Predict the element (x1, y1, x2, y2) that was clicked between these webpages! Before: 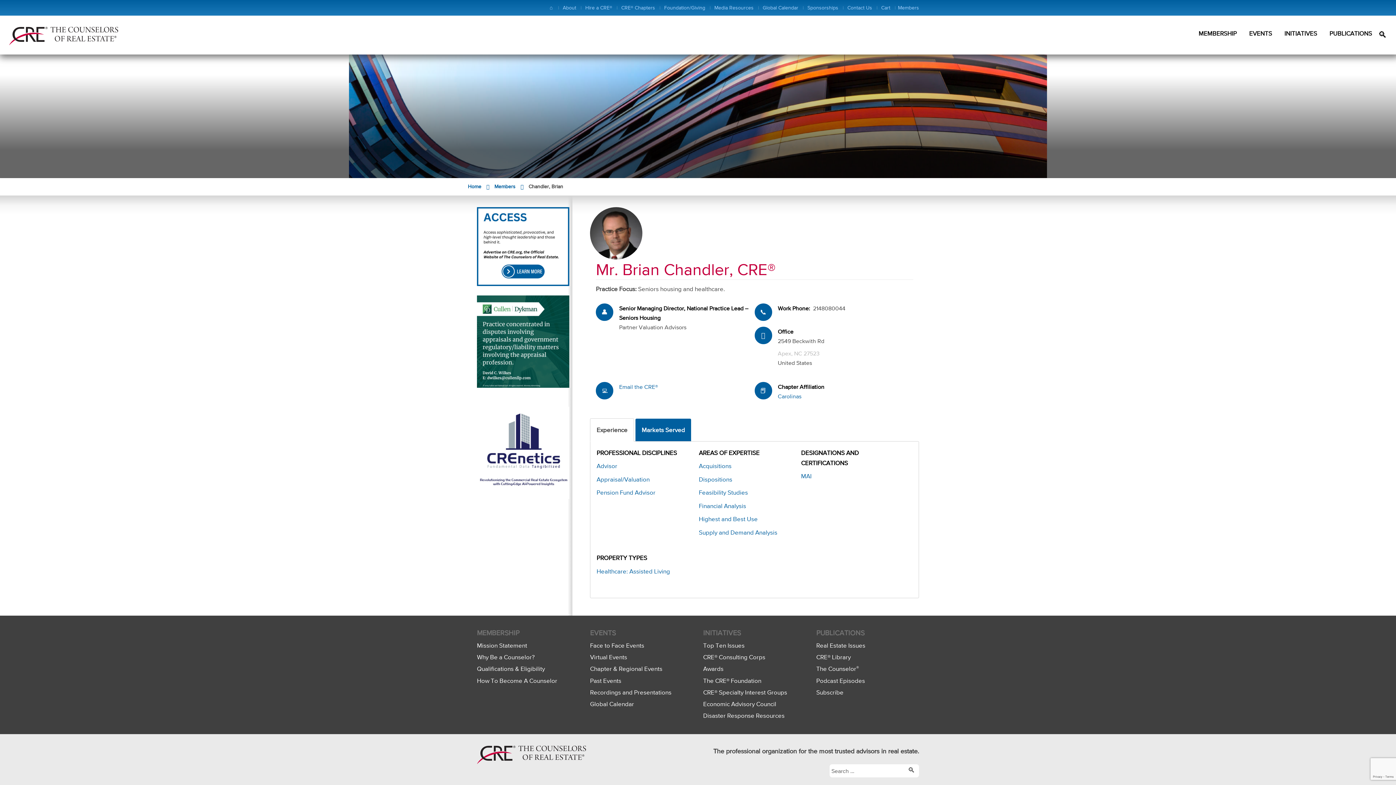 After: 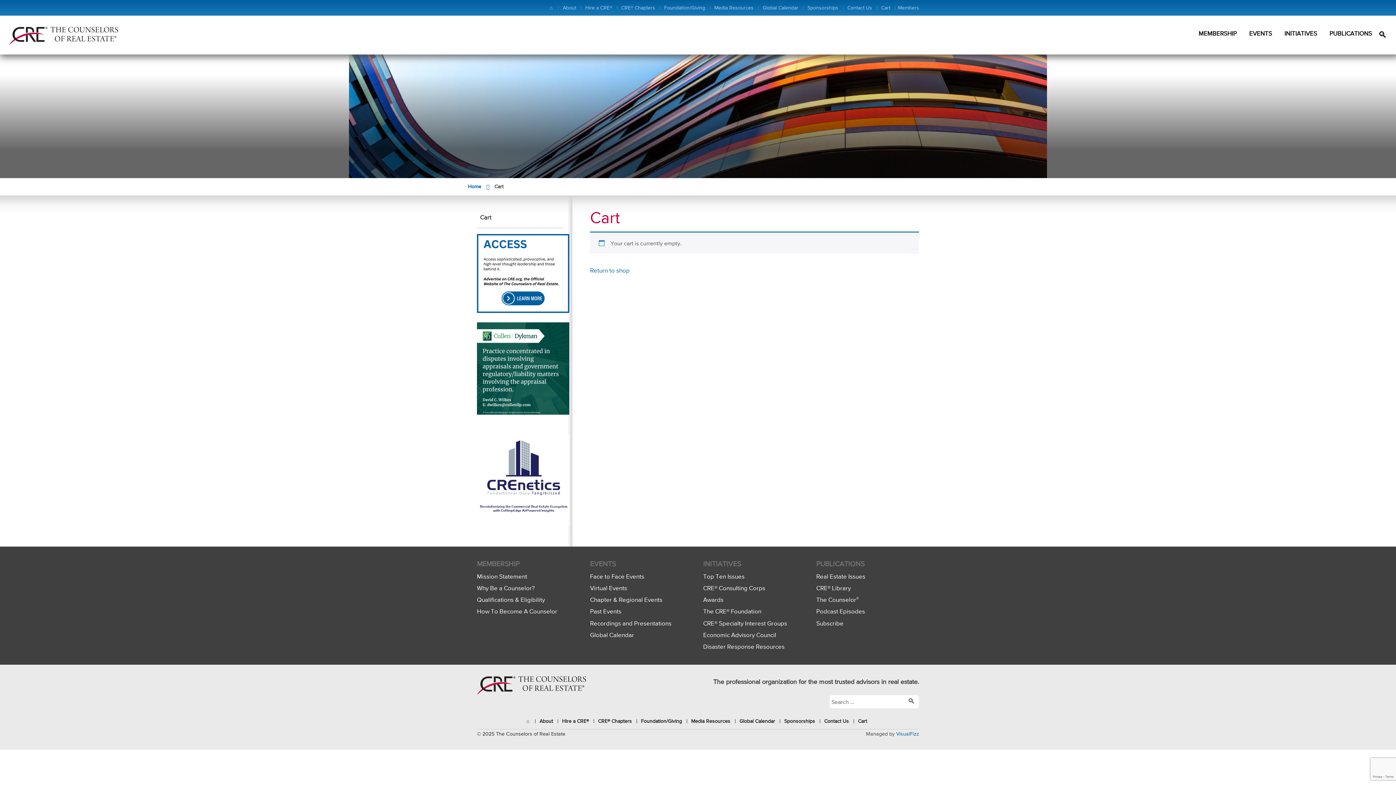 Action: label: Cart bbox: (878, 0, 895, 15)